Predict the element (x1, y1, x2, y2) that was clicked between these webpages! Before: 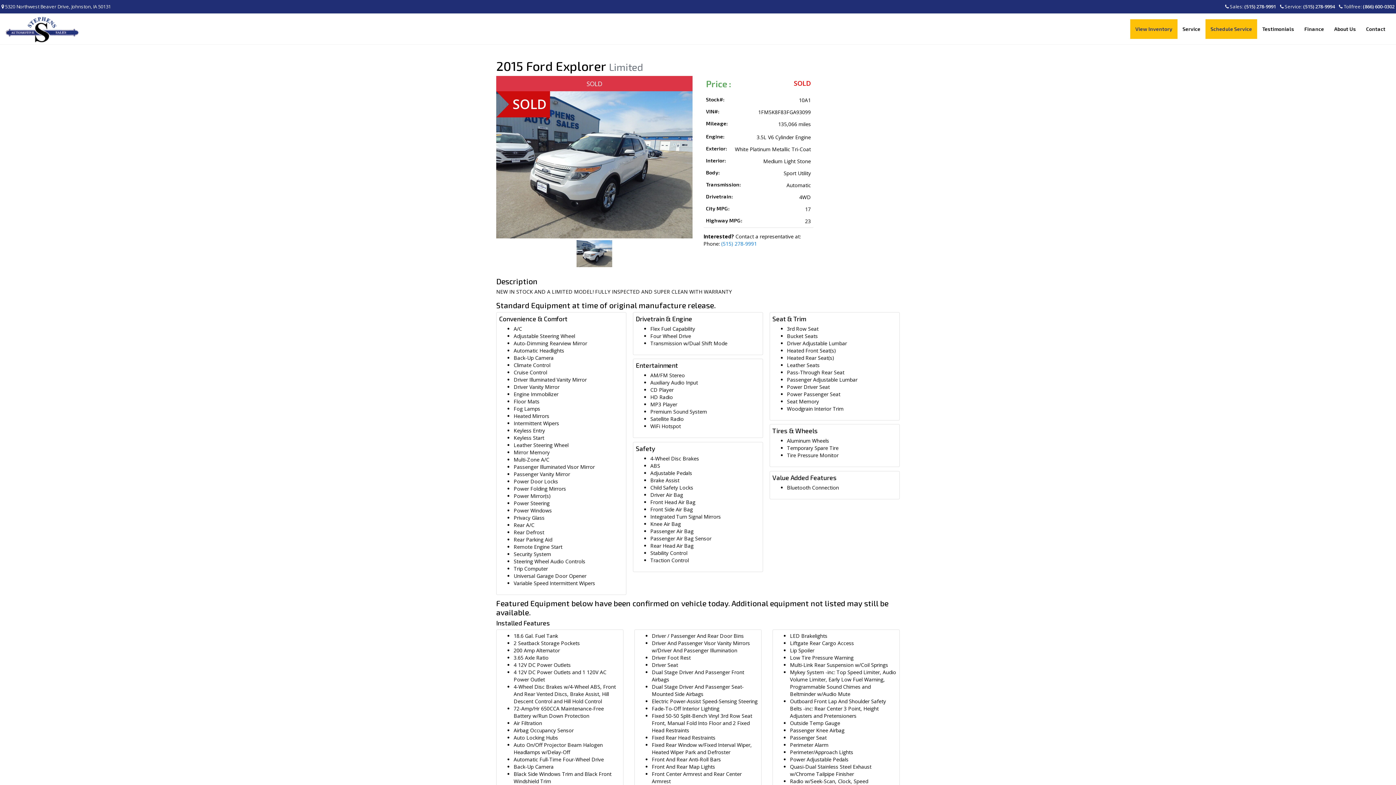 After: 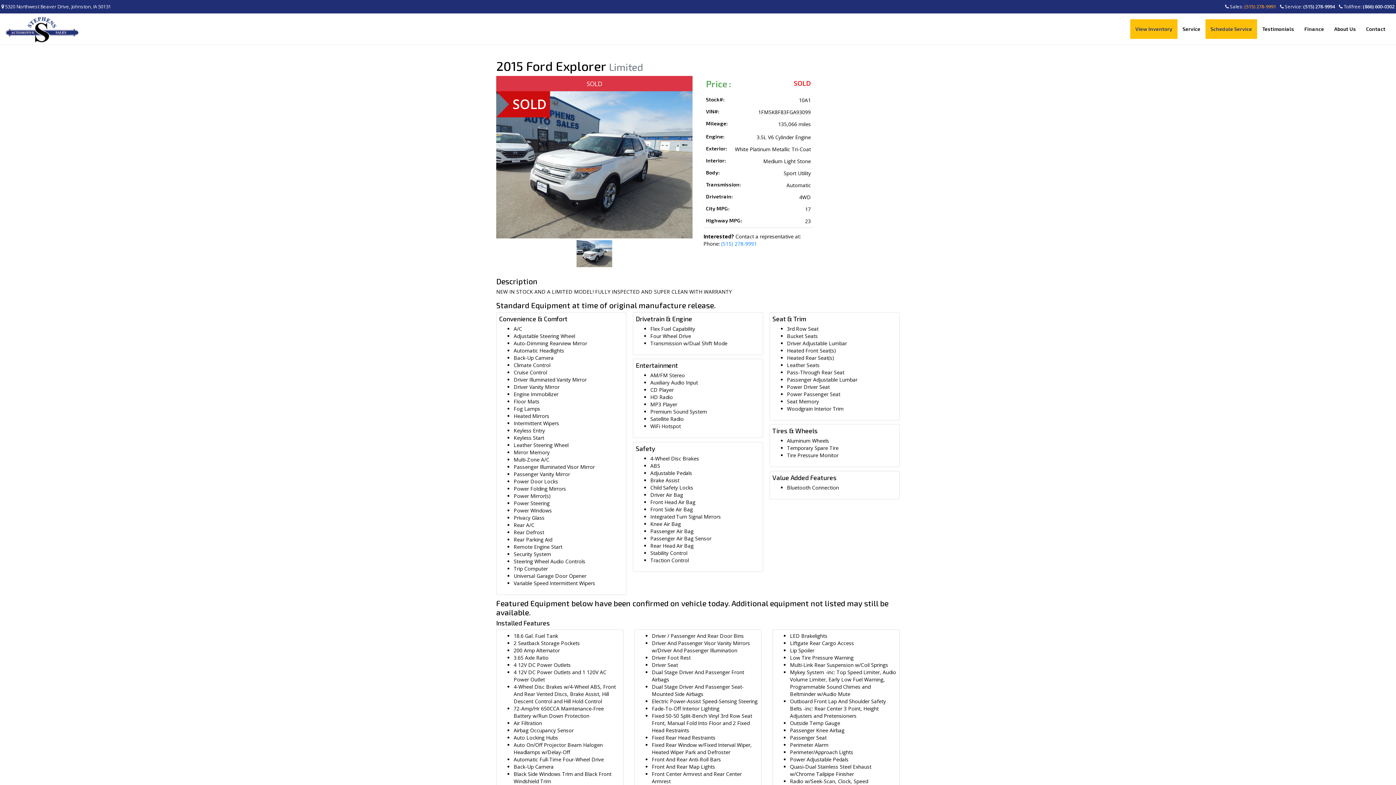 Action: label:  Sales: (515) 278-9991 bbox: (1224, 1, 1277, 11)